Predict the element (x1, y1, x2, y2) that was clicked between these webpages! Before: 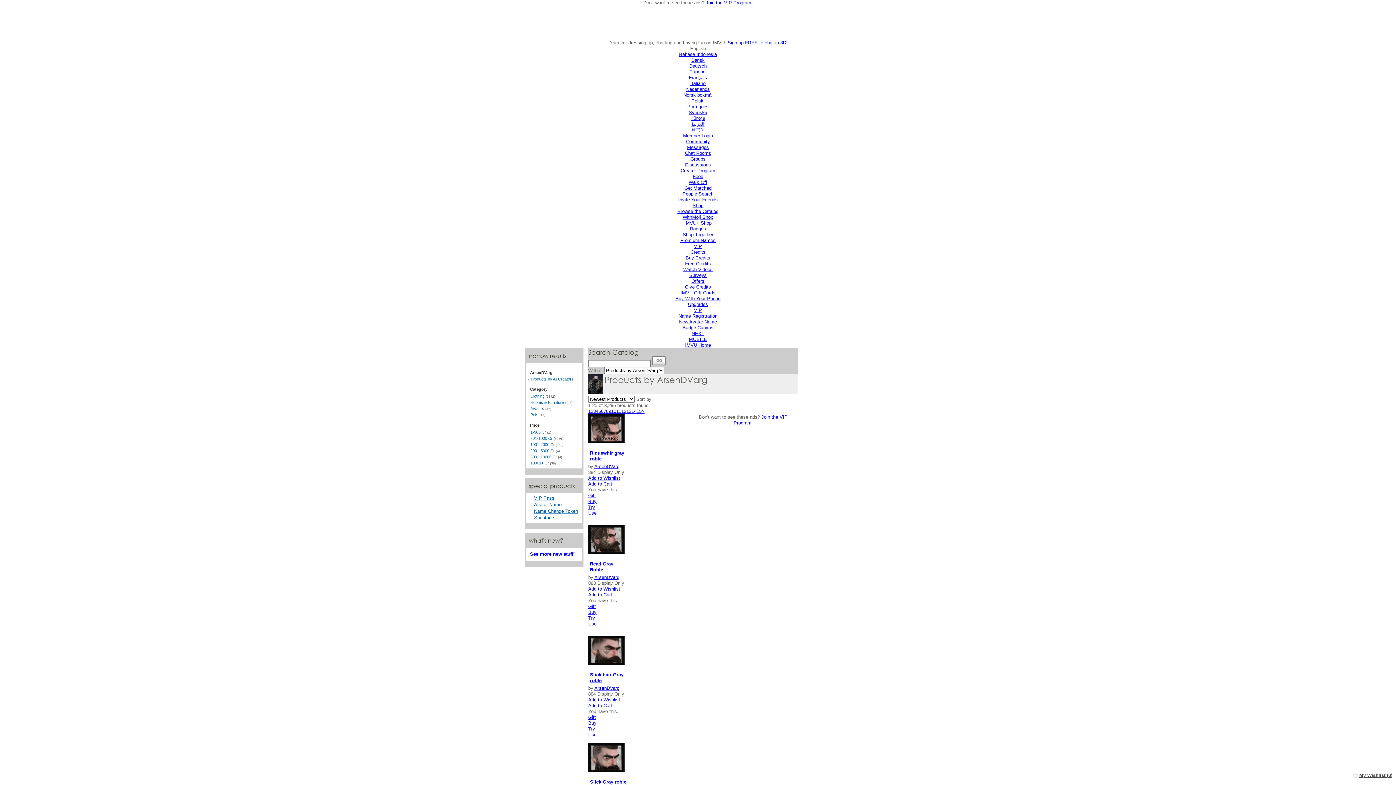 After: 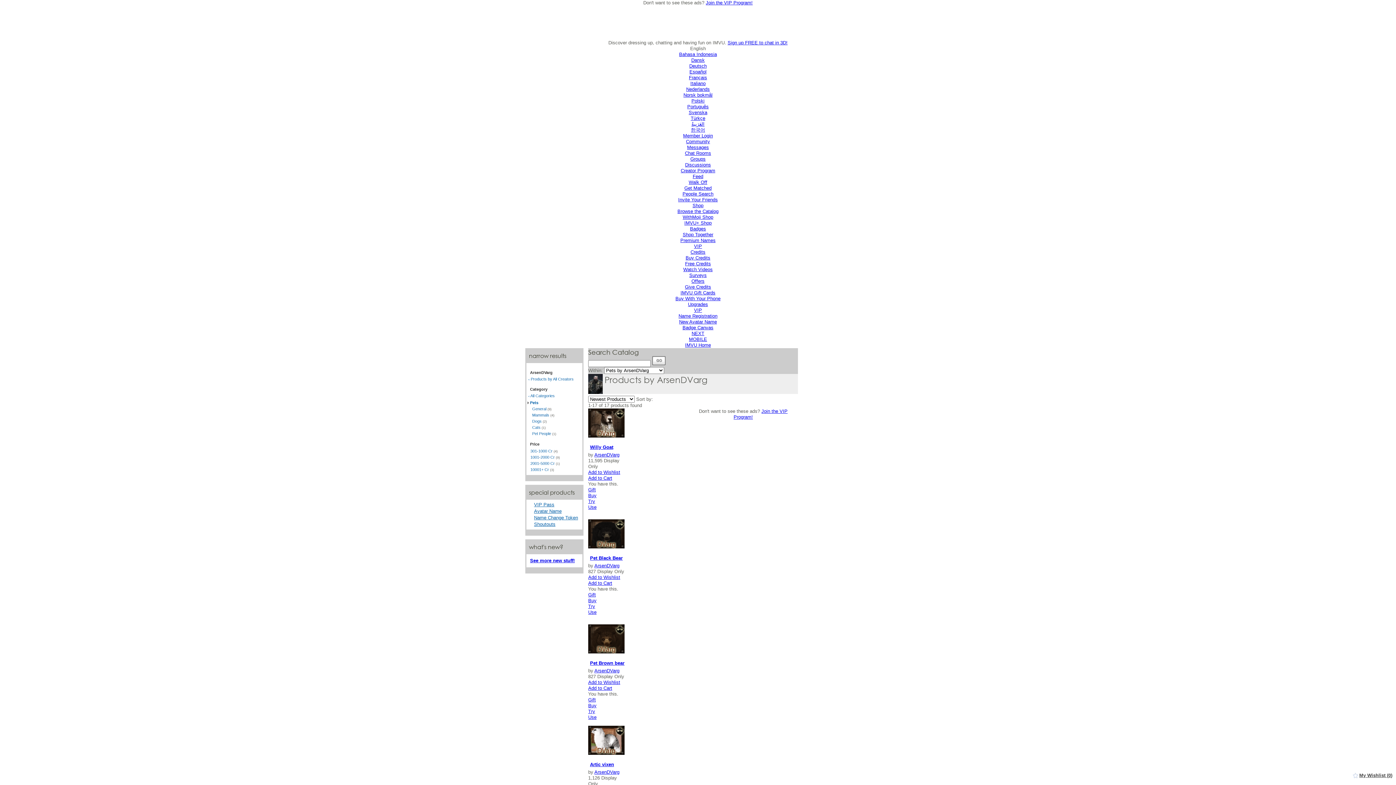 Action: bbox: (530, 412, 538, 417) label: Pets